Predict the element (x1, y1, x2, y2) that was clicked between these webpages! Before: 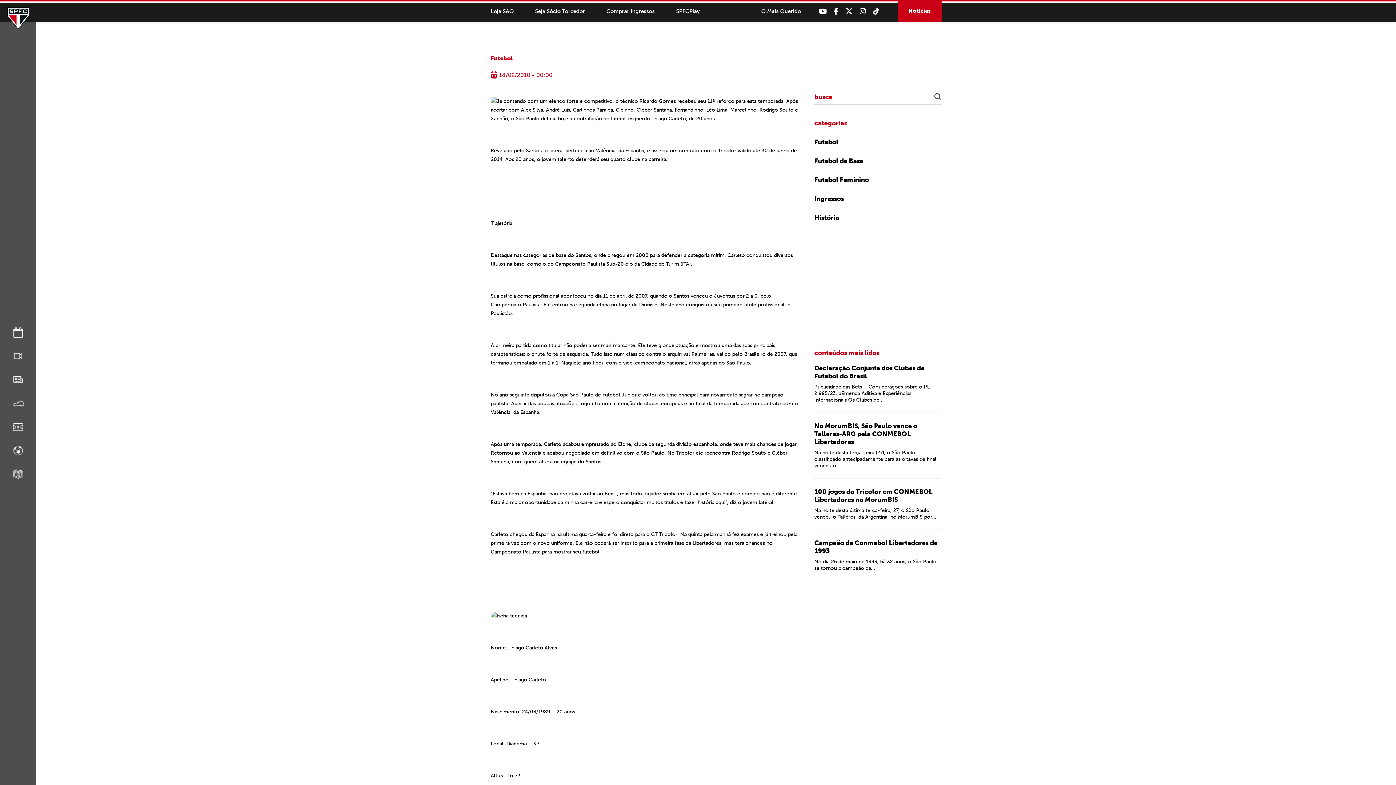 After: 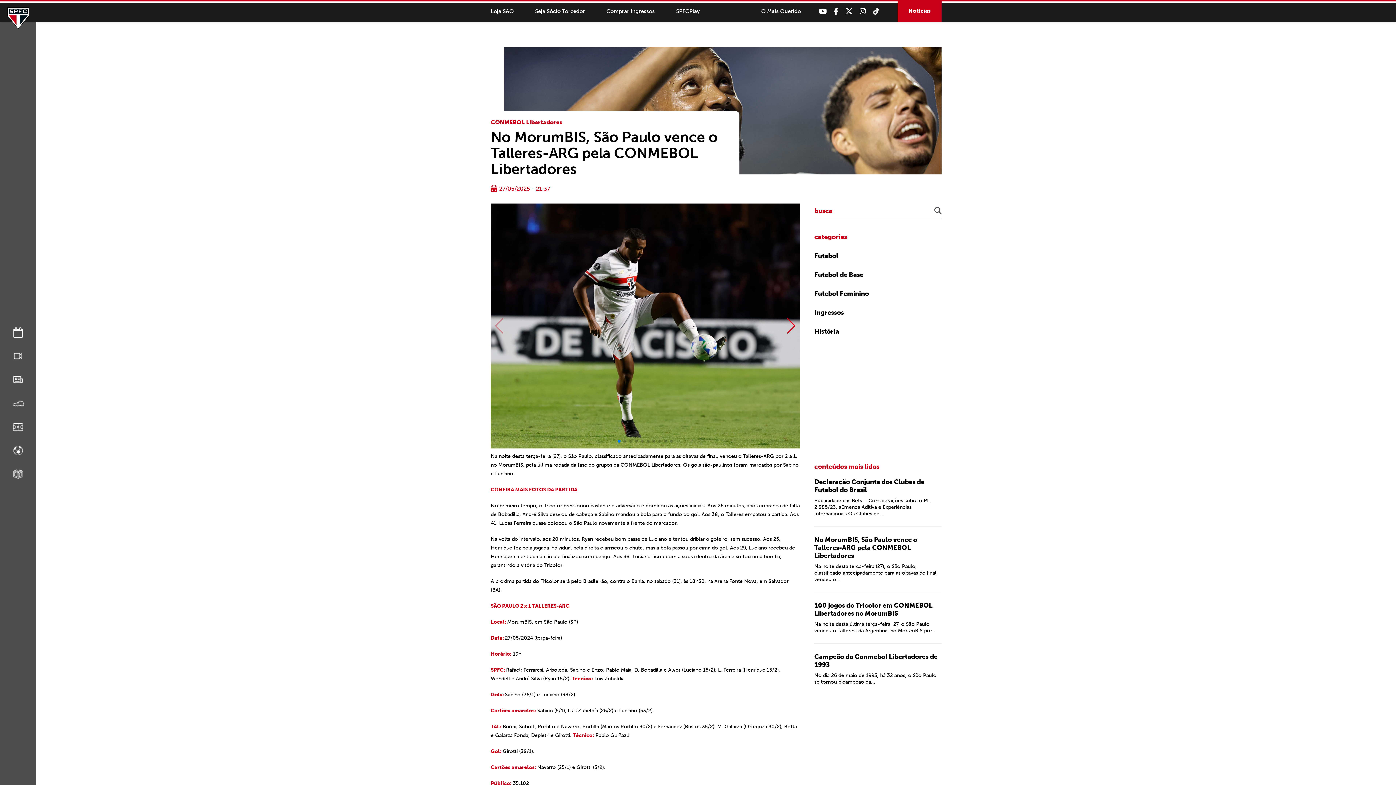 Action: label: No MorumBIS, São Paulo vence o Talleres-ARG pela CONMEBOL Libertadores 

Na noite desta terça-feira (27), o São Paulo, classificado antecipadamente para as oitavas de final, venceu o... bbox: (814, 422, 941, 478)